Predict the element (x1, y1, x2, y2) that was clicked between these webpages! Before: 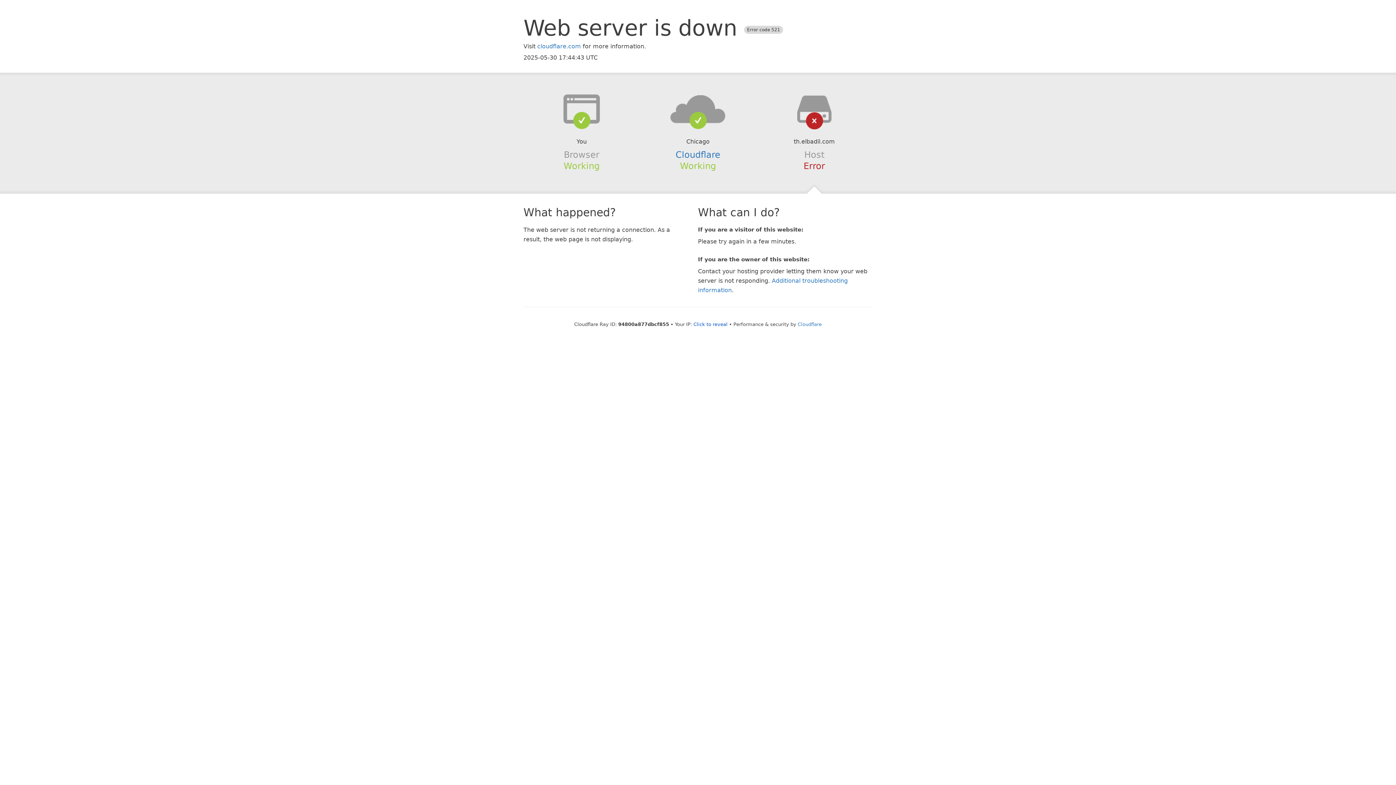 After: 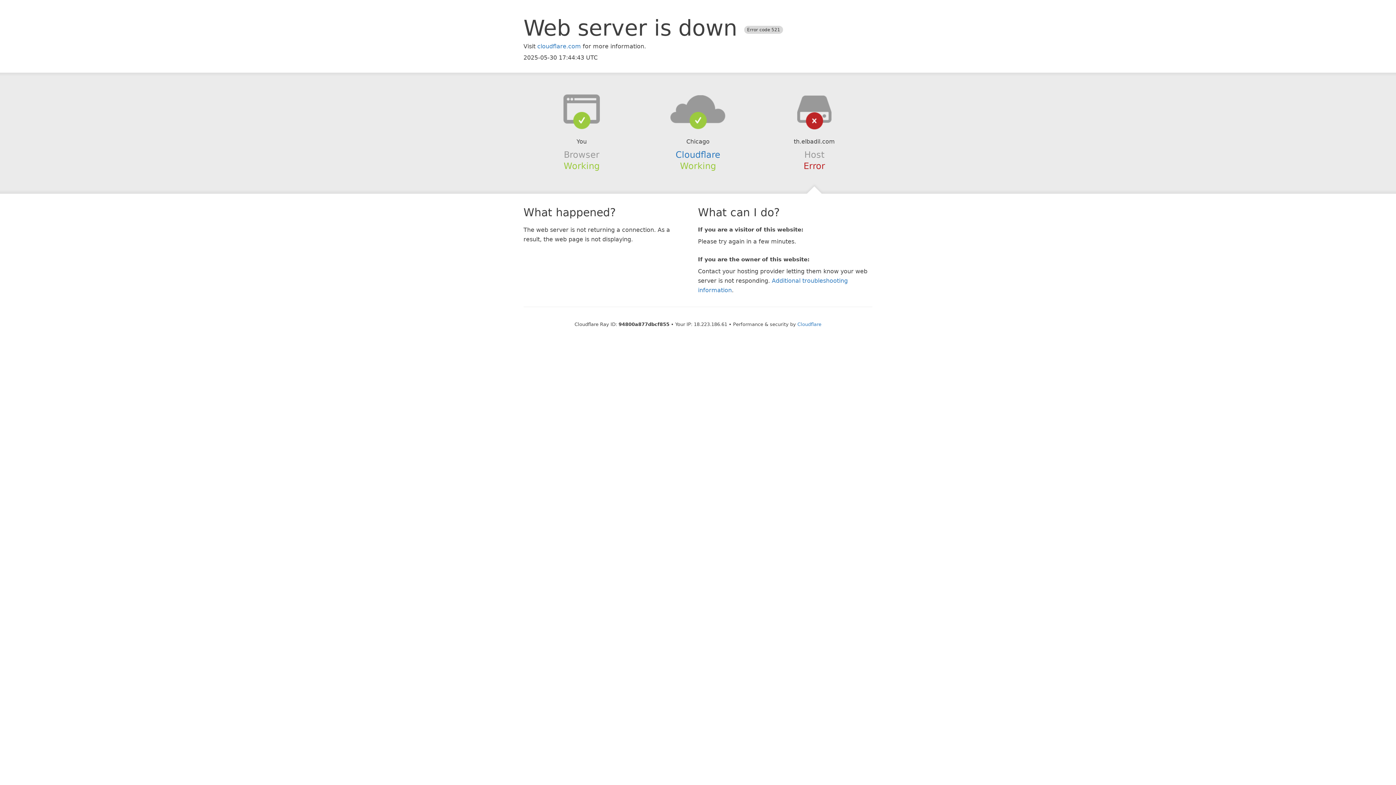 Action: bbox: (693, 321, 727, 327) label: Click to reveal